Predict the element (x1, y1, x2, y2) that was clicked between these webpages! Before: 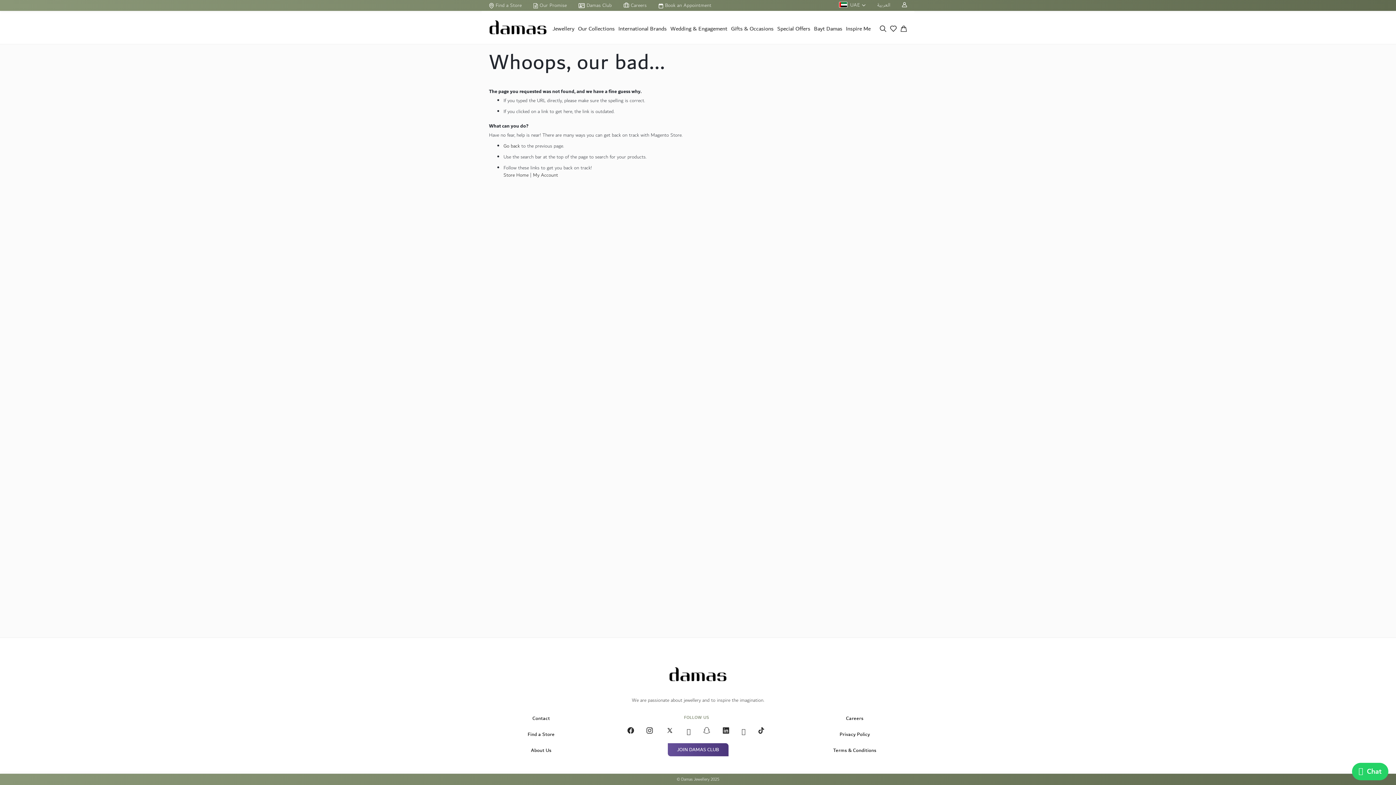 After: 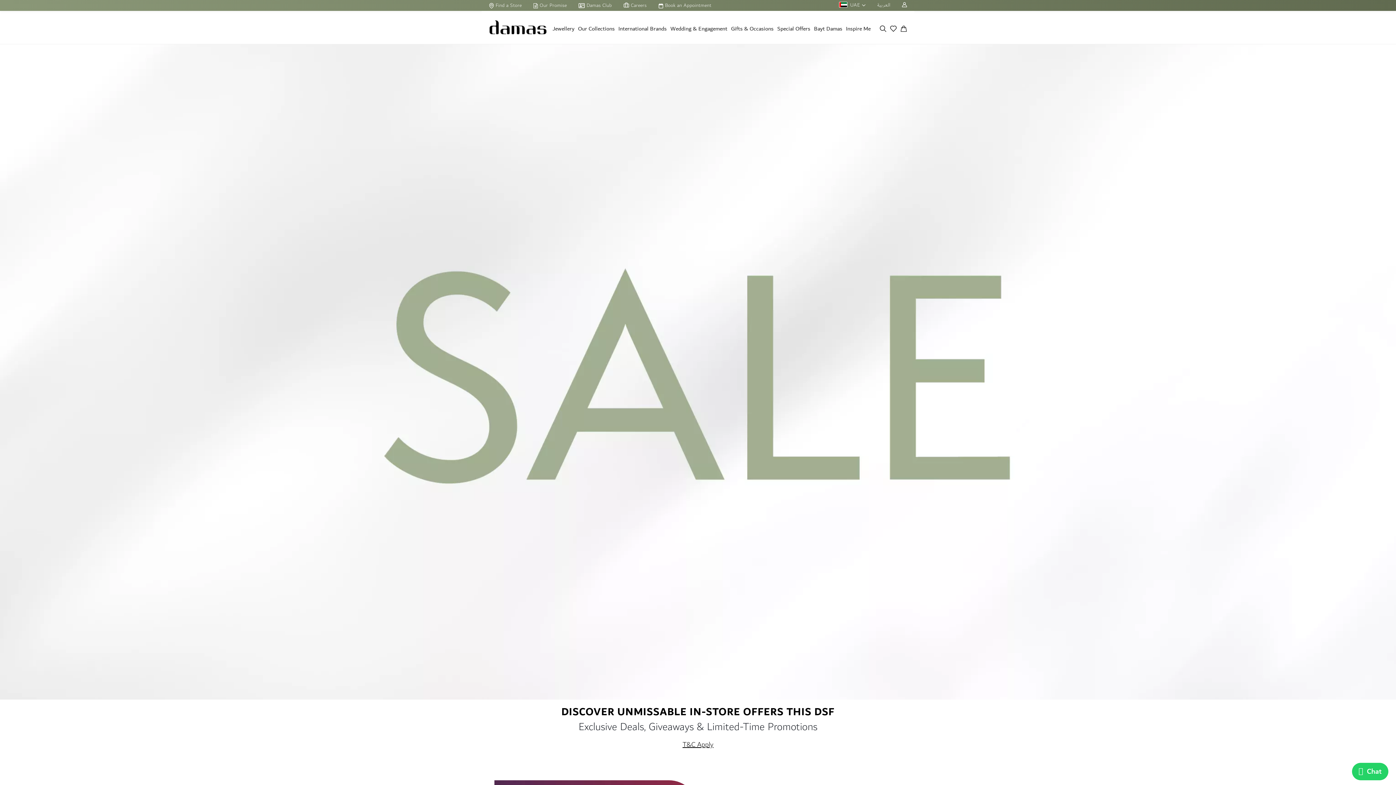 Action: bbox: (777, 26, 810, 34) label: Special Offers